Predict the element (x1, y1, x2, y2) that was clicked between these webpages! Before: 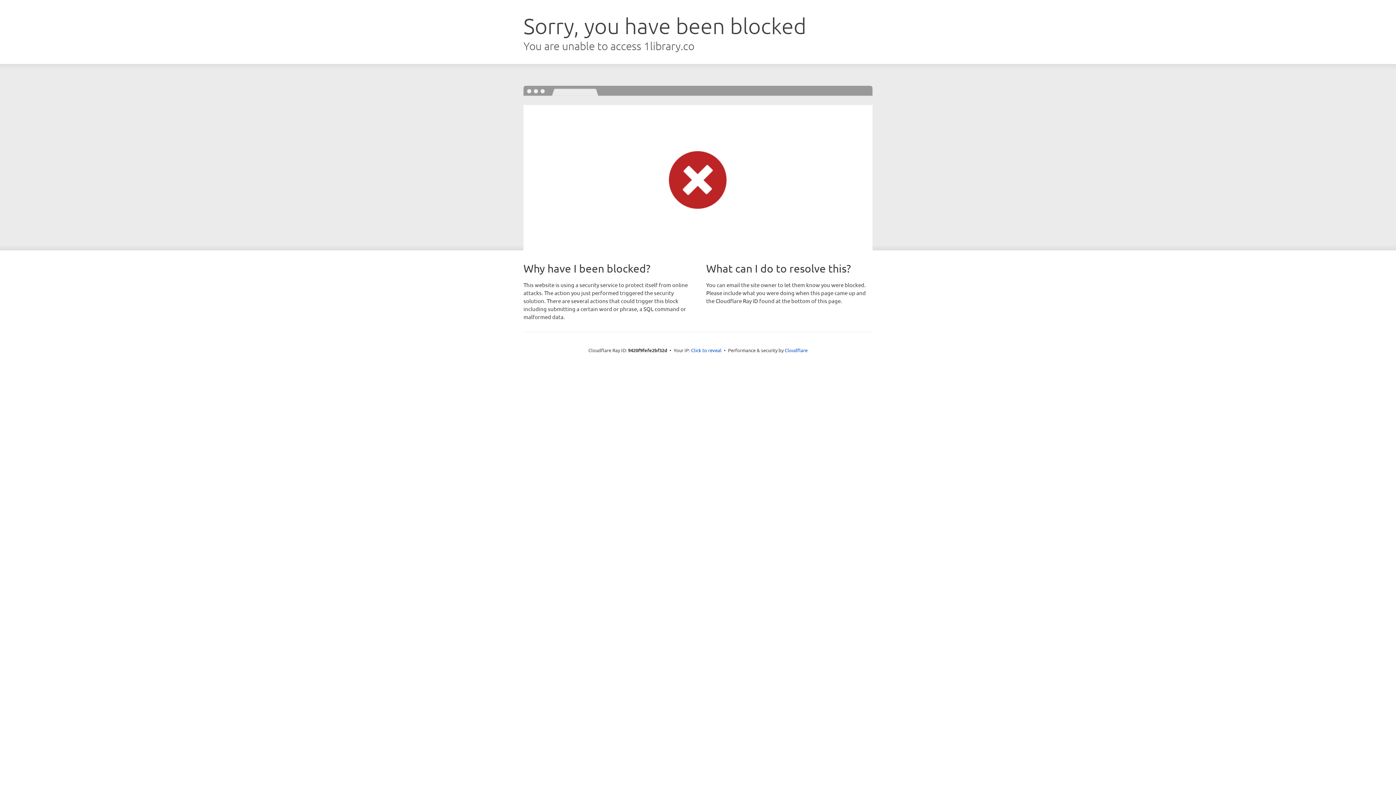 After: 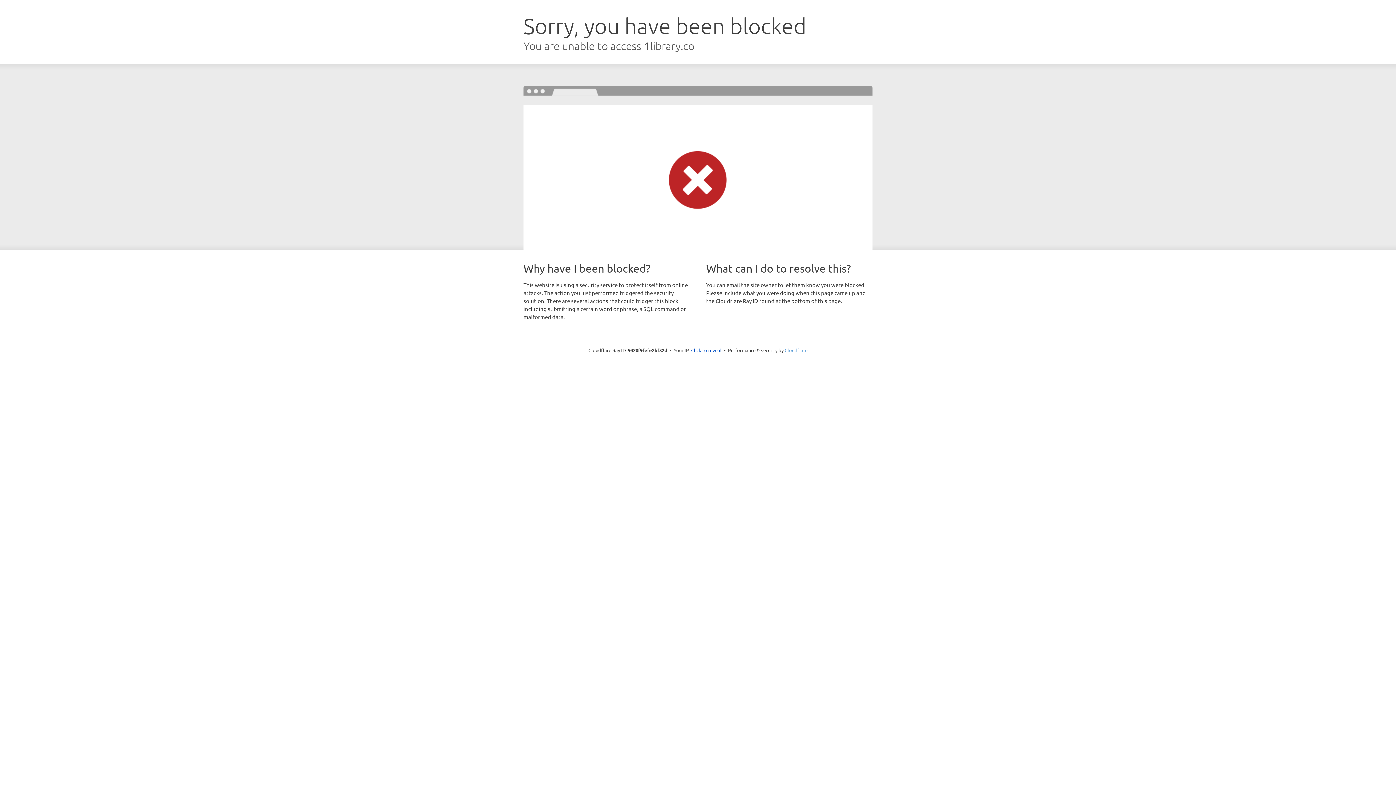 Action: label: Cloudflare bbox: (784, 347, 807, 353)